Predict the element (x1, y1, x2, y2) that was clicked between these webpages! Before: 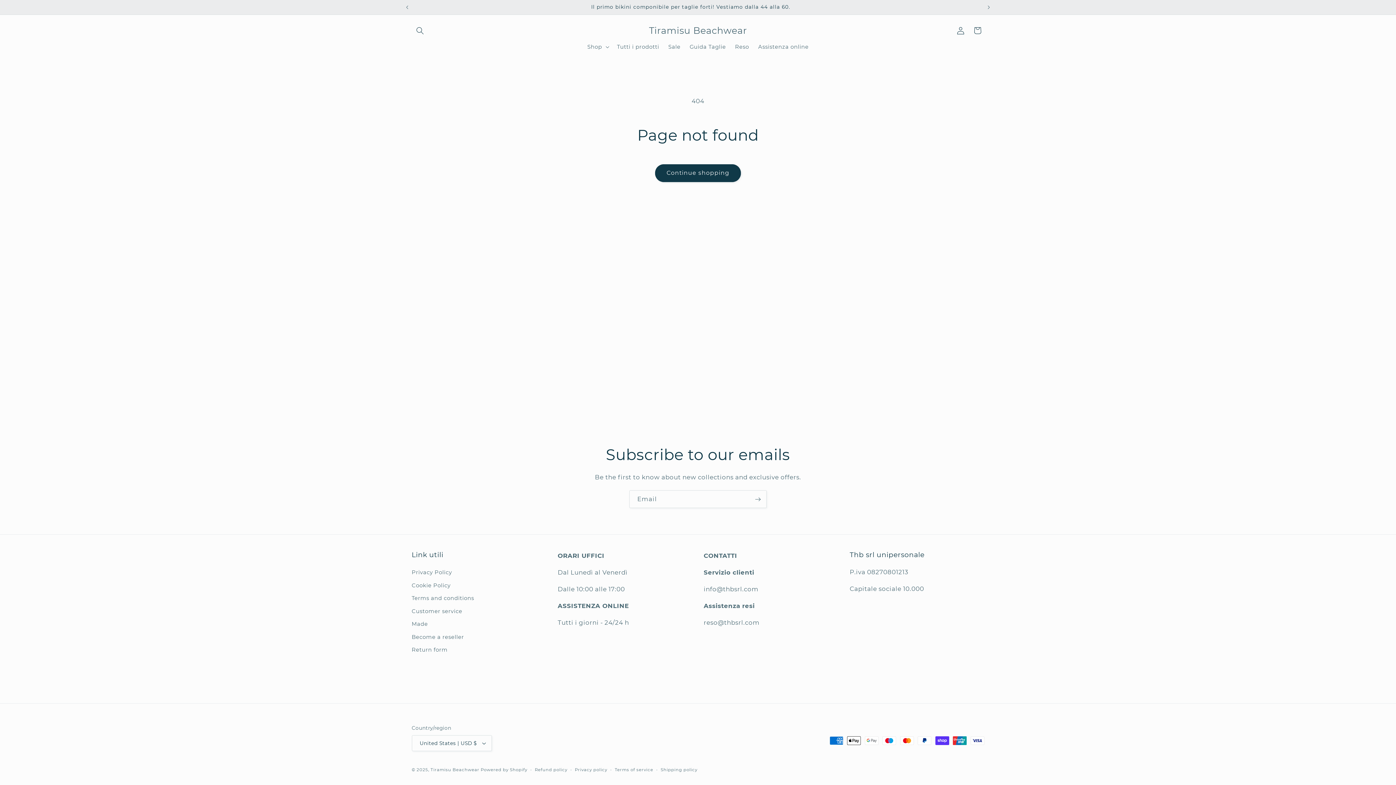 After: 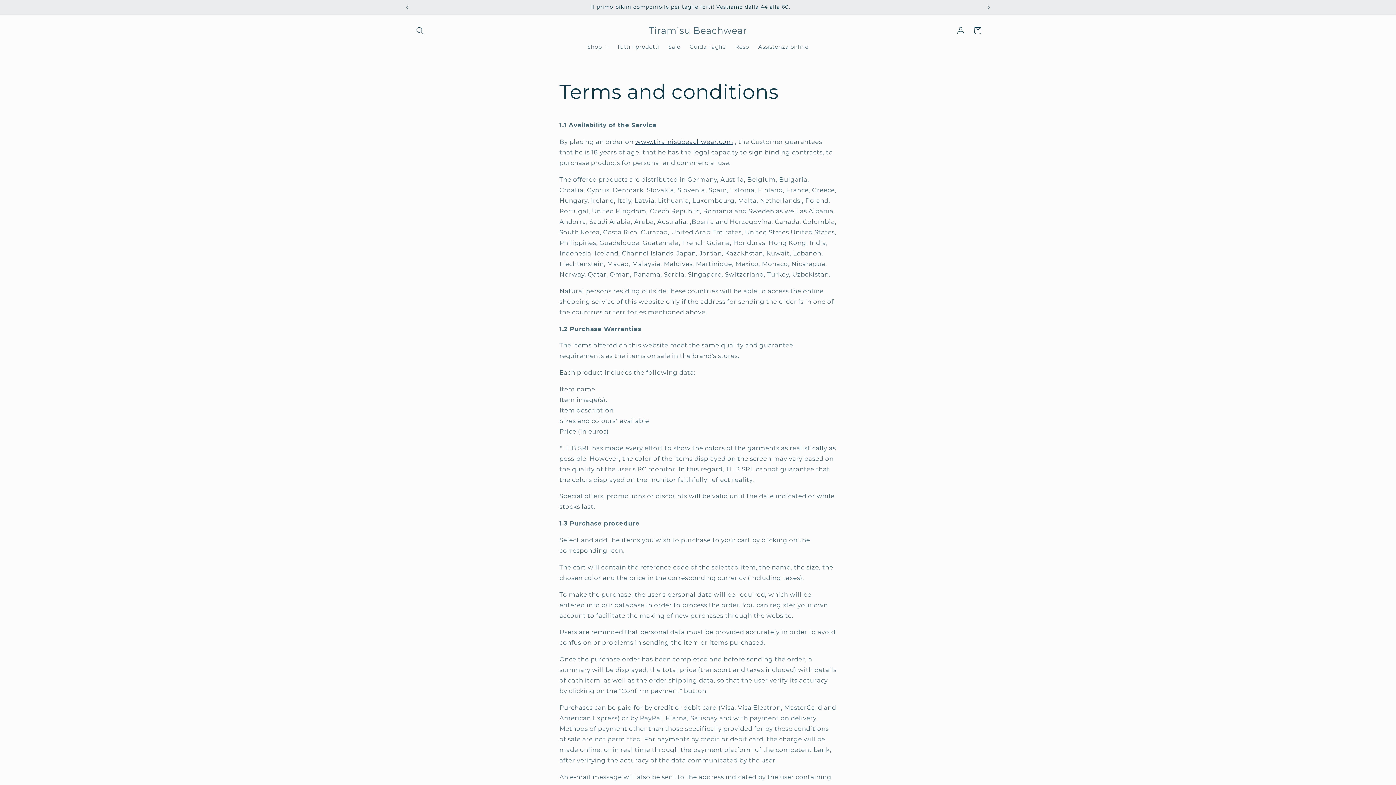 Action: bbox: (411, 592, 474, 605) label: Terms and conditions